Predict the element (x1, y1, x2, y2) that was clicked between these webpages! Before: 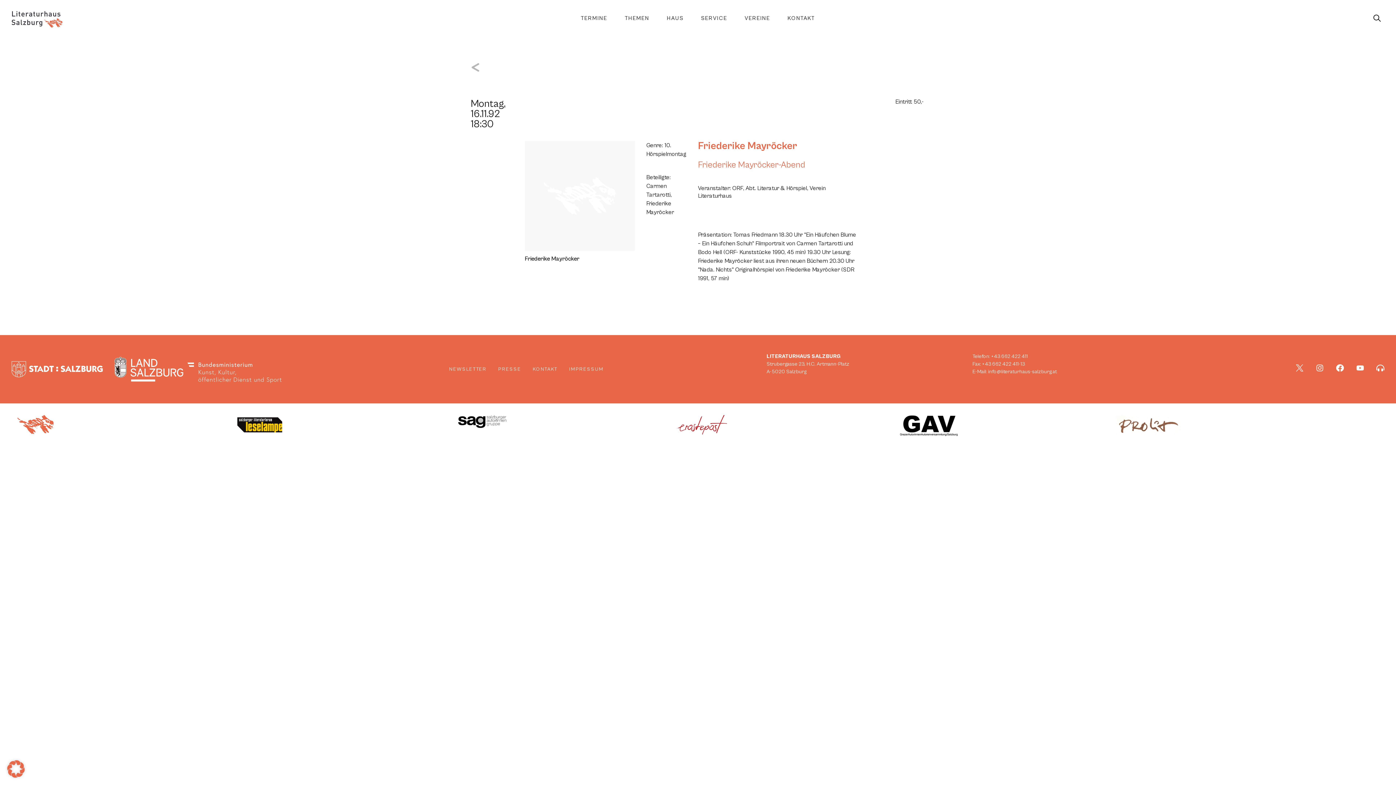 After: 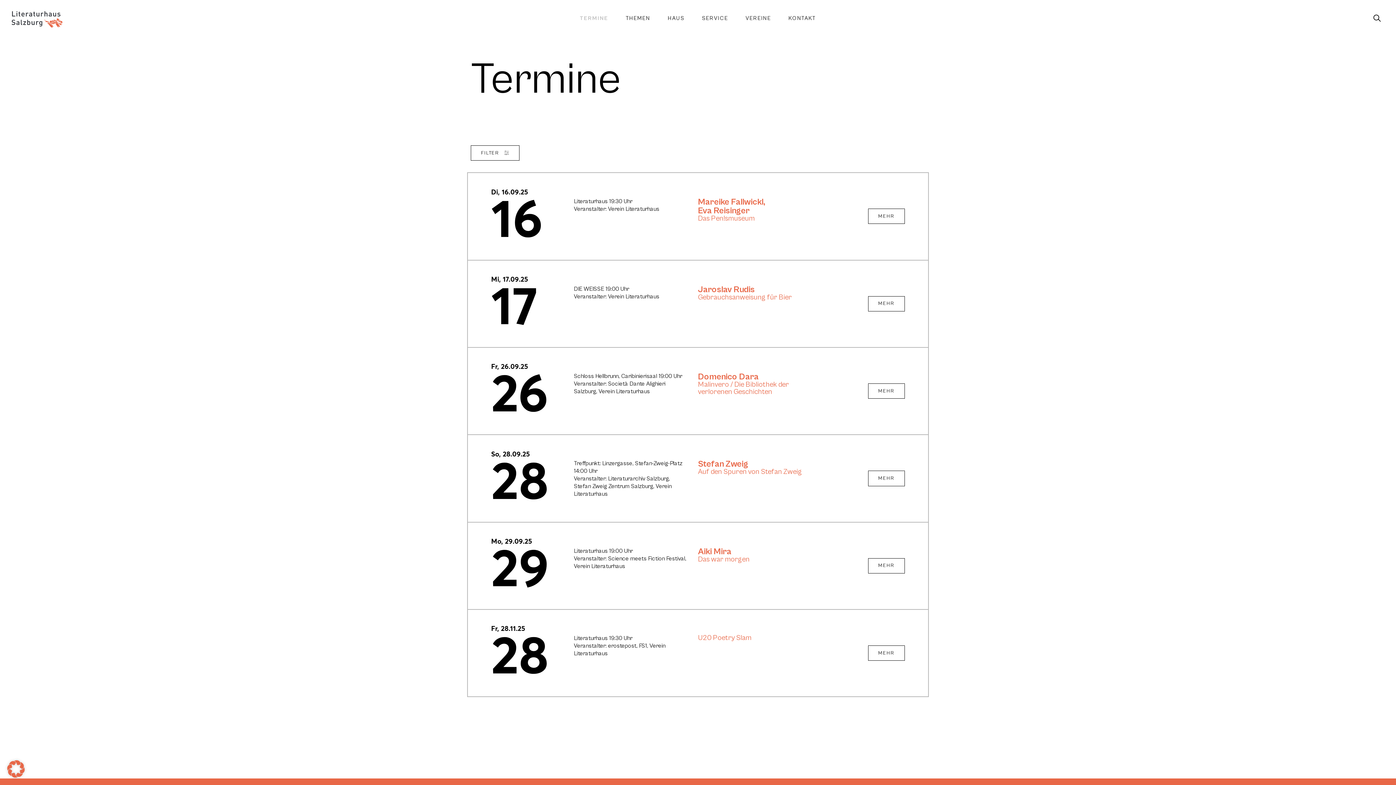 Action: label: TERMINE bbox: (575, 8, 613, 28)